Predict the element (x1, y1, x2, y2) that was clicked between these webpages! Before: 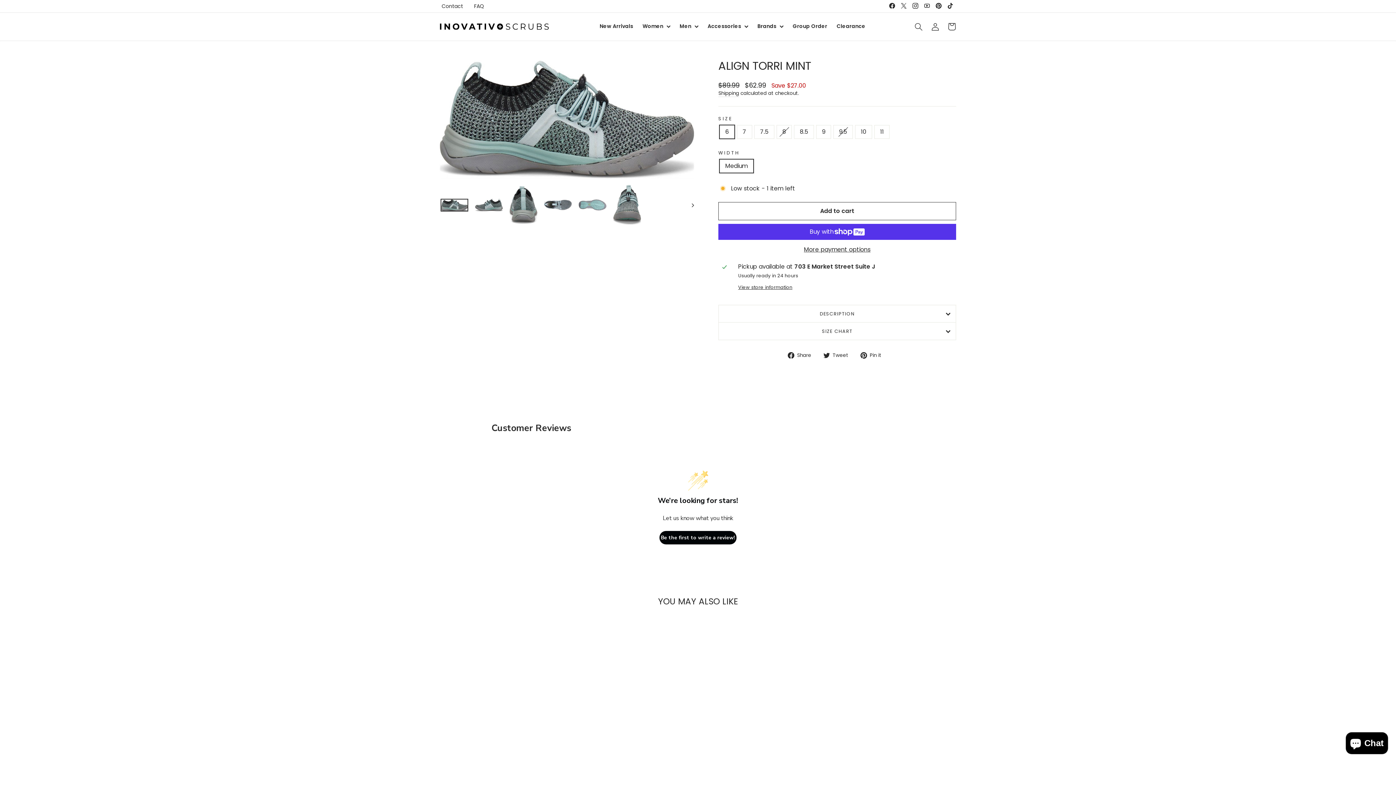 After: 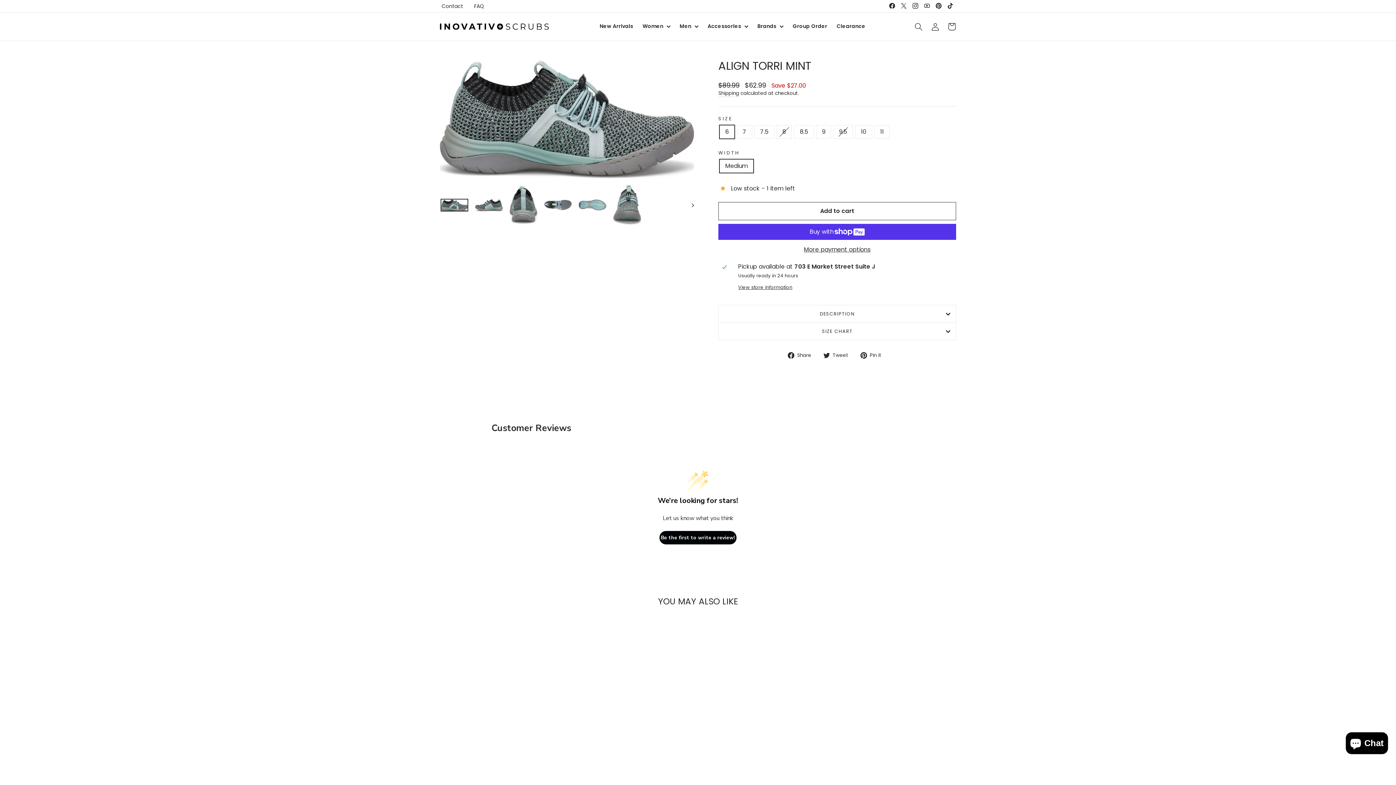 Action: bbox: (898, 1, 909, 11) label: Twitter